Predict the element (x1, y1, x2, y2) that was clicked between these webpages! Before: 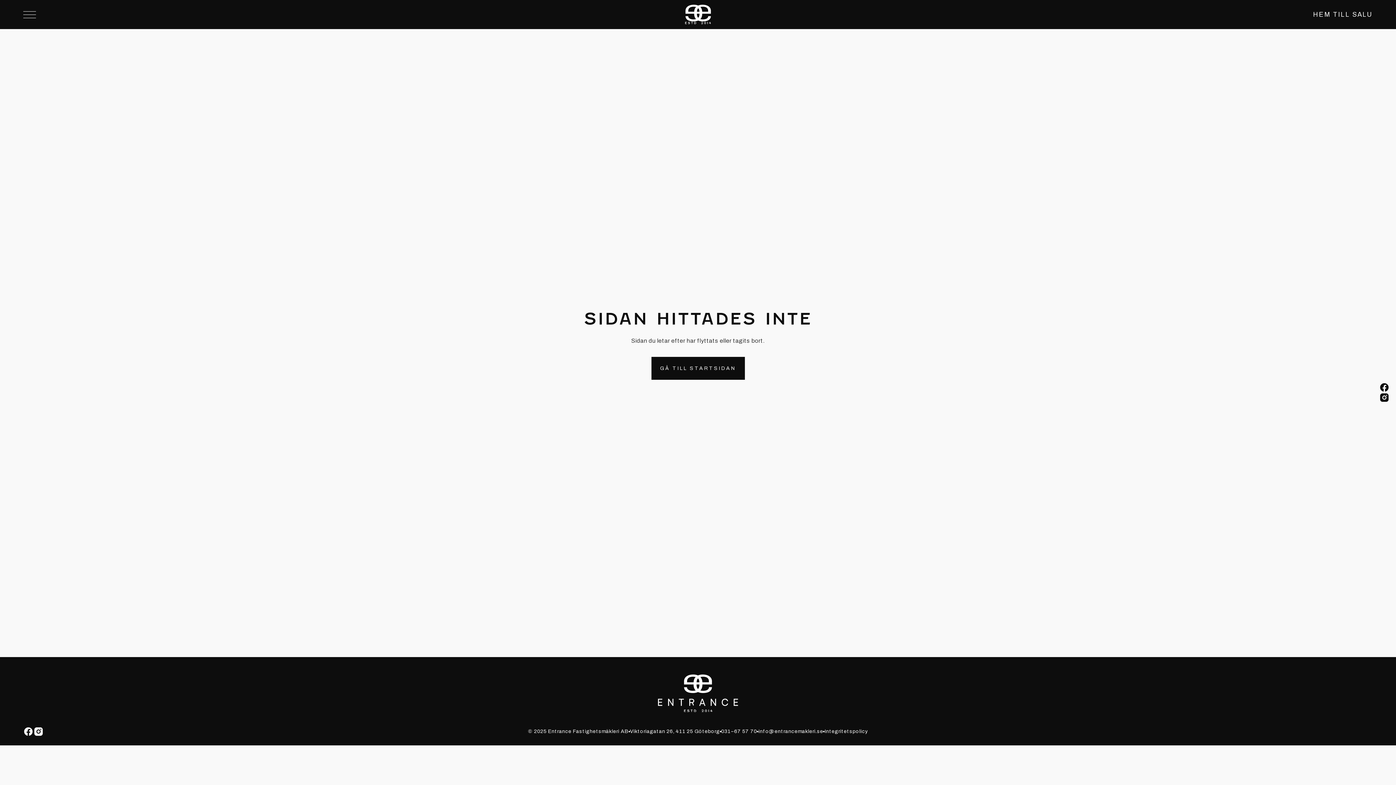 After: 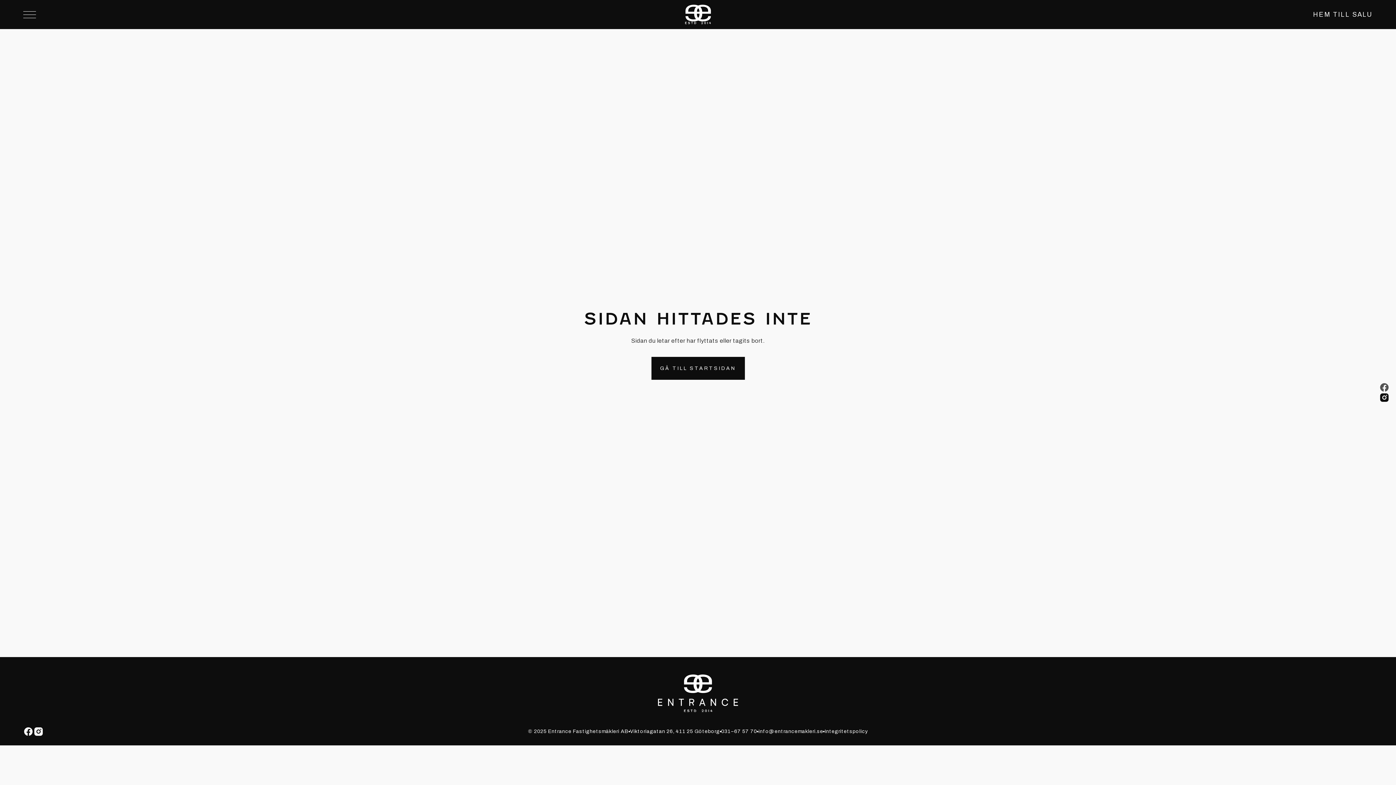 Action: bbox: (1379, 382, 1389, 392)